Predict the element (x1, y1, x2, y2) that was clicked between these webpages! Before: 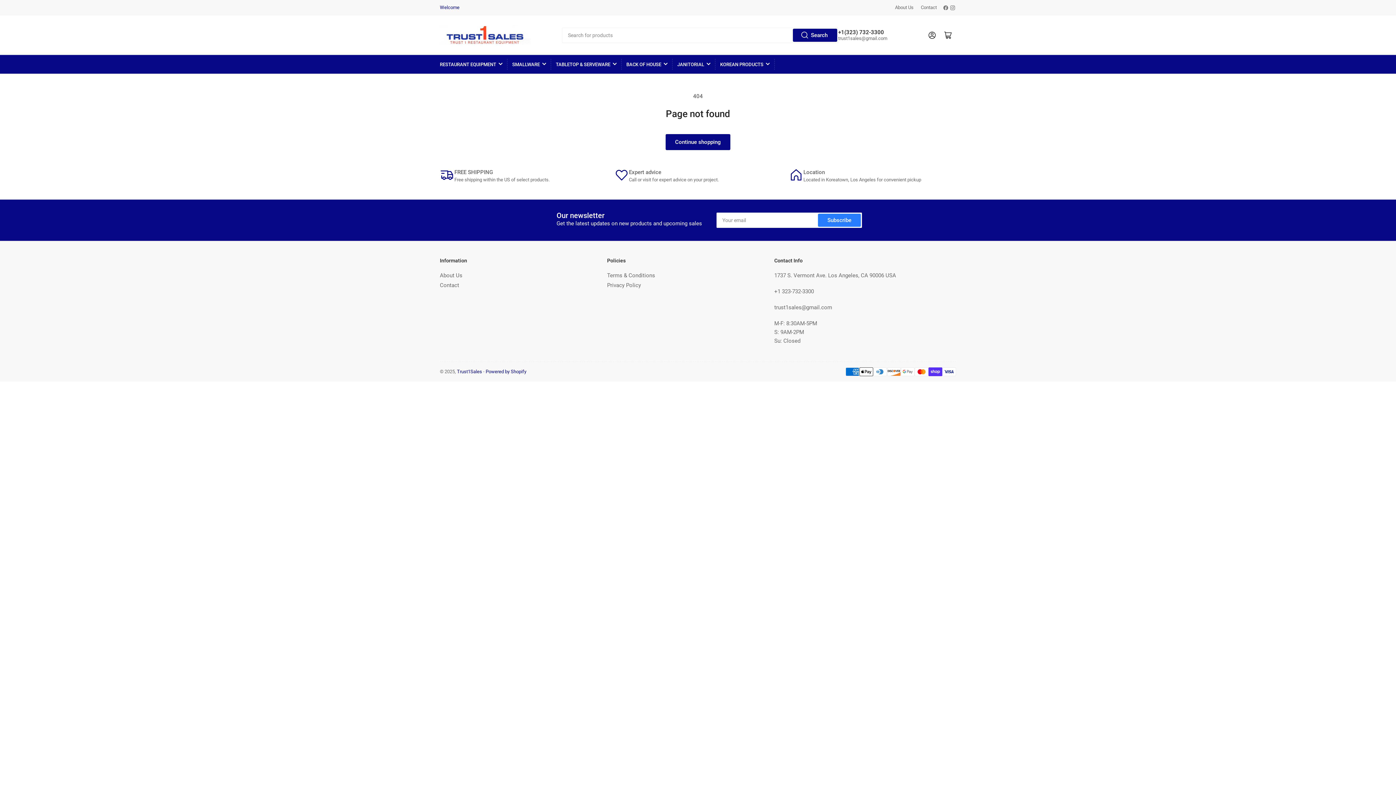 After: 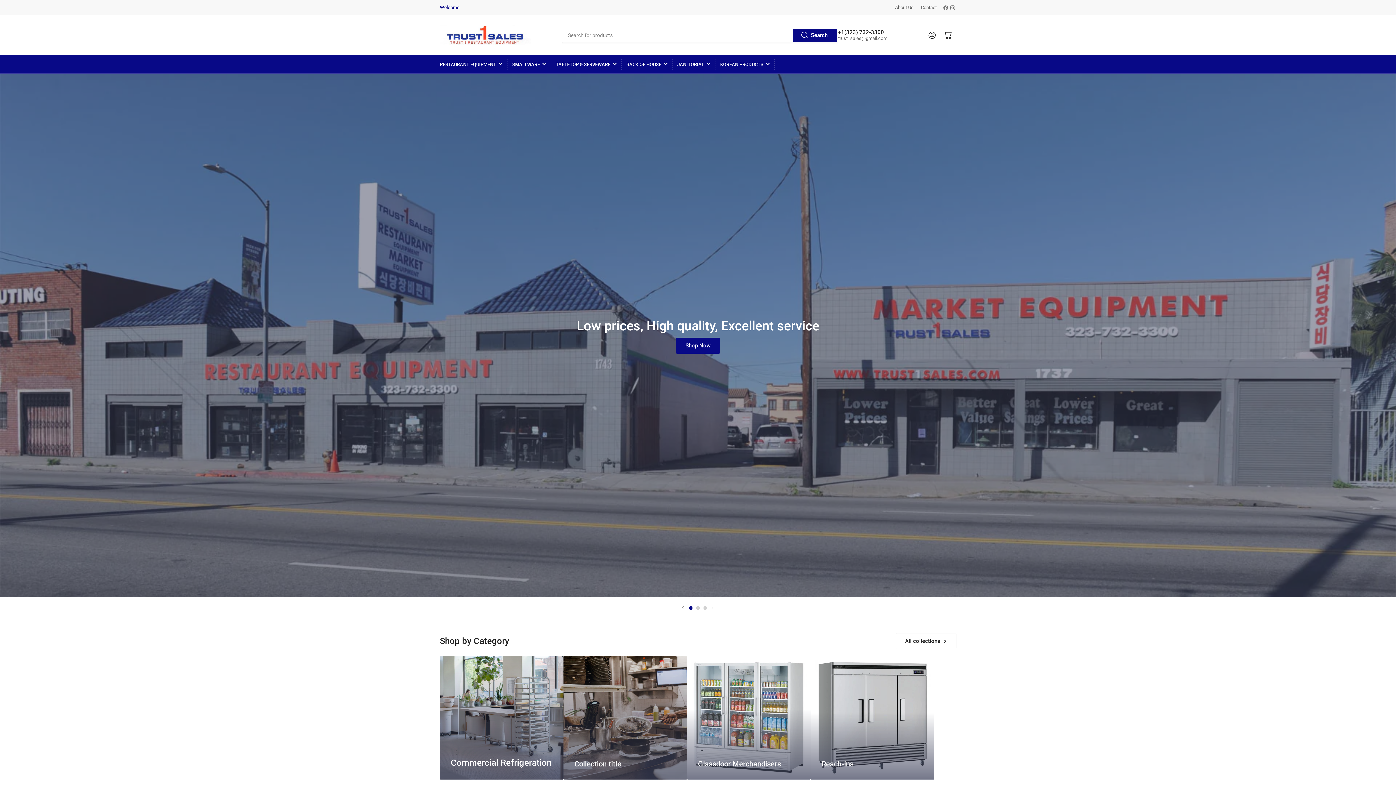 Action: bbox: (440, 25, 530, 45)